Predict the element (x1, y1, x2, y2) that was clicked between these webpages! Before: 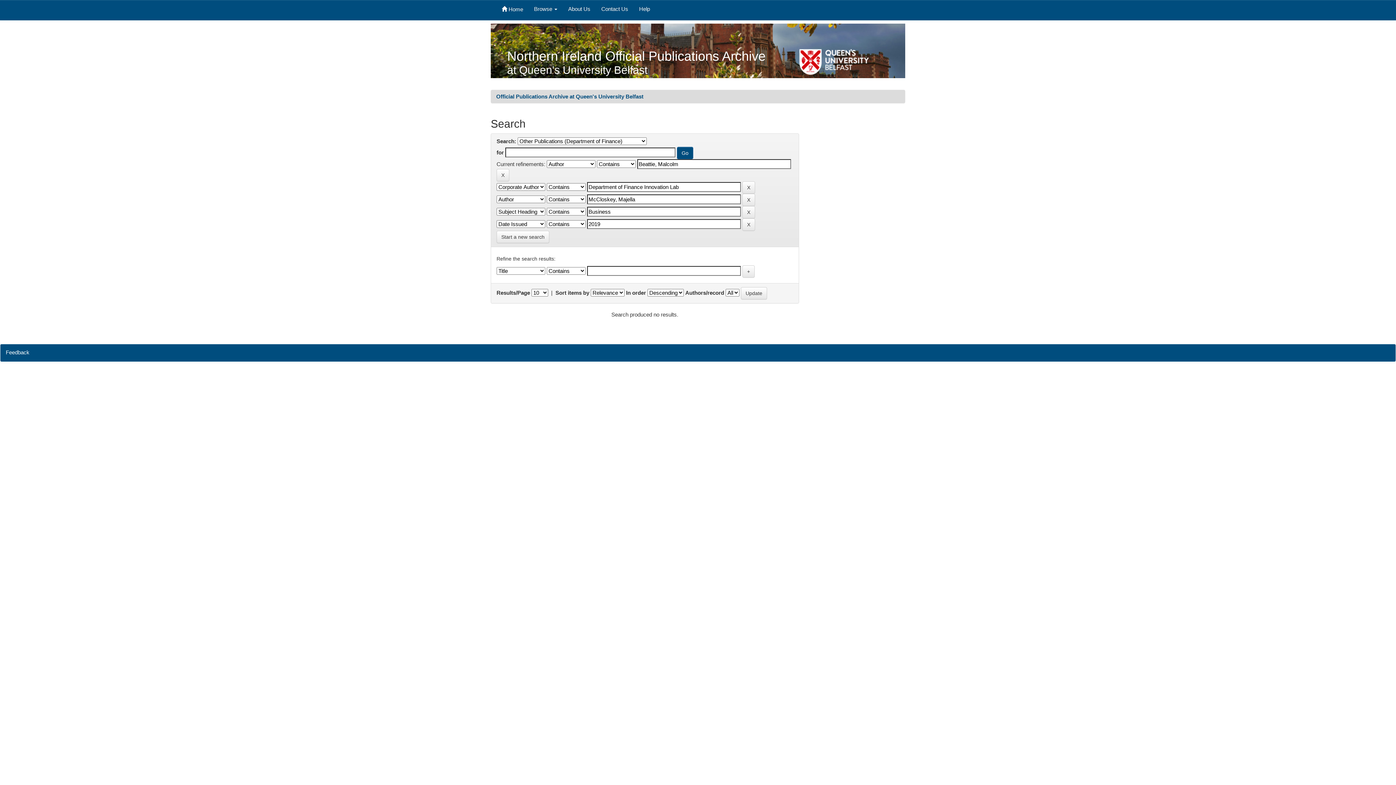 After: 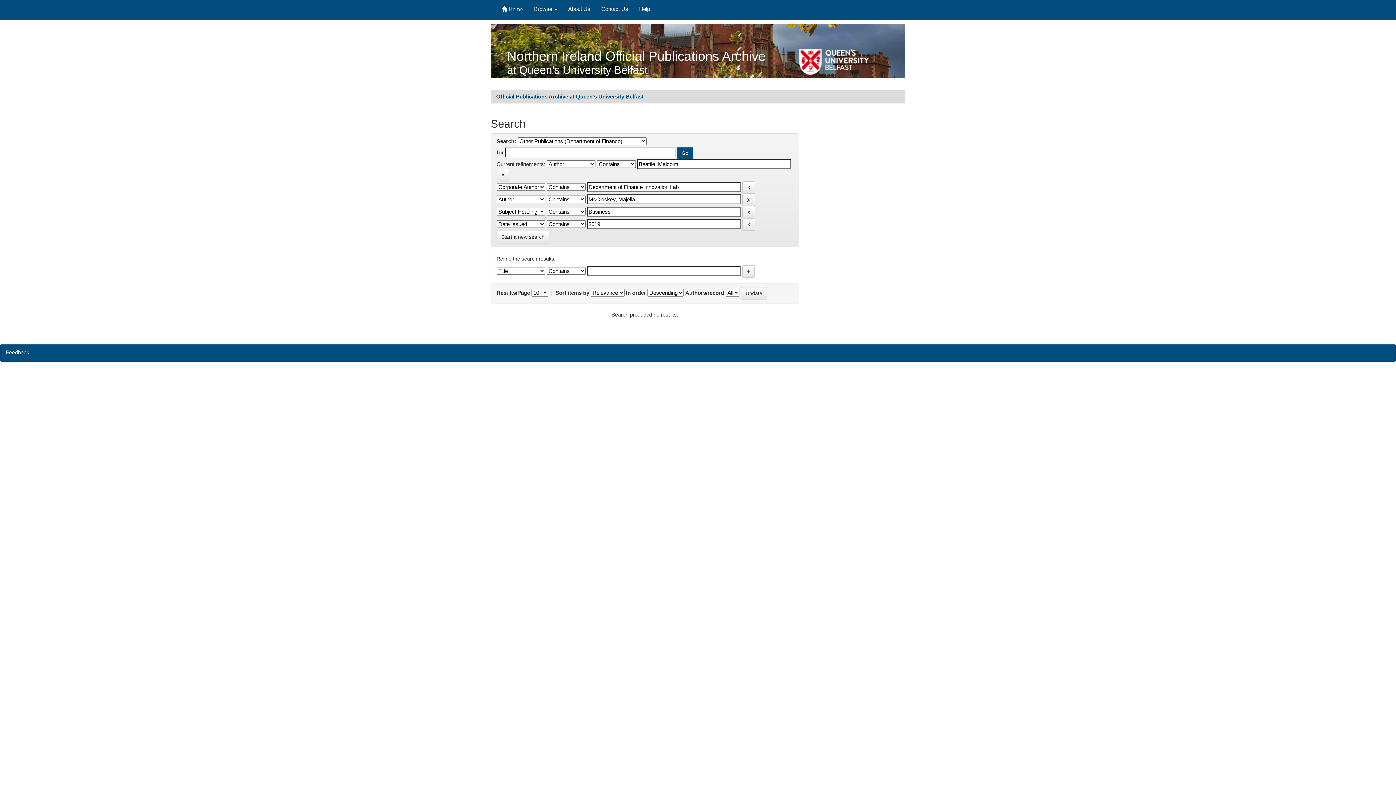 Action: label: Help bbox: (633, 0, 655, 20)